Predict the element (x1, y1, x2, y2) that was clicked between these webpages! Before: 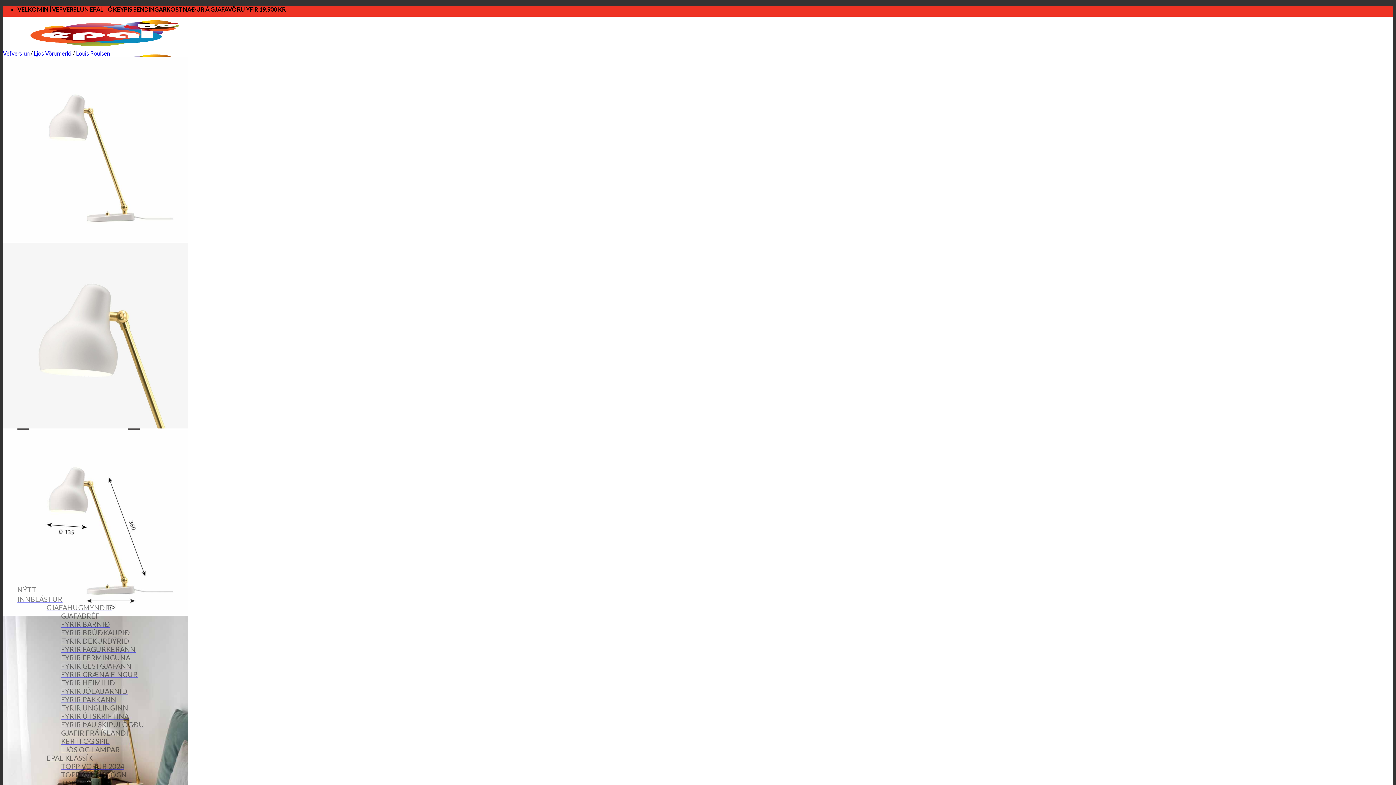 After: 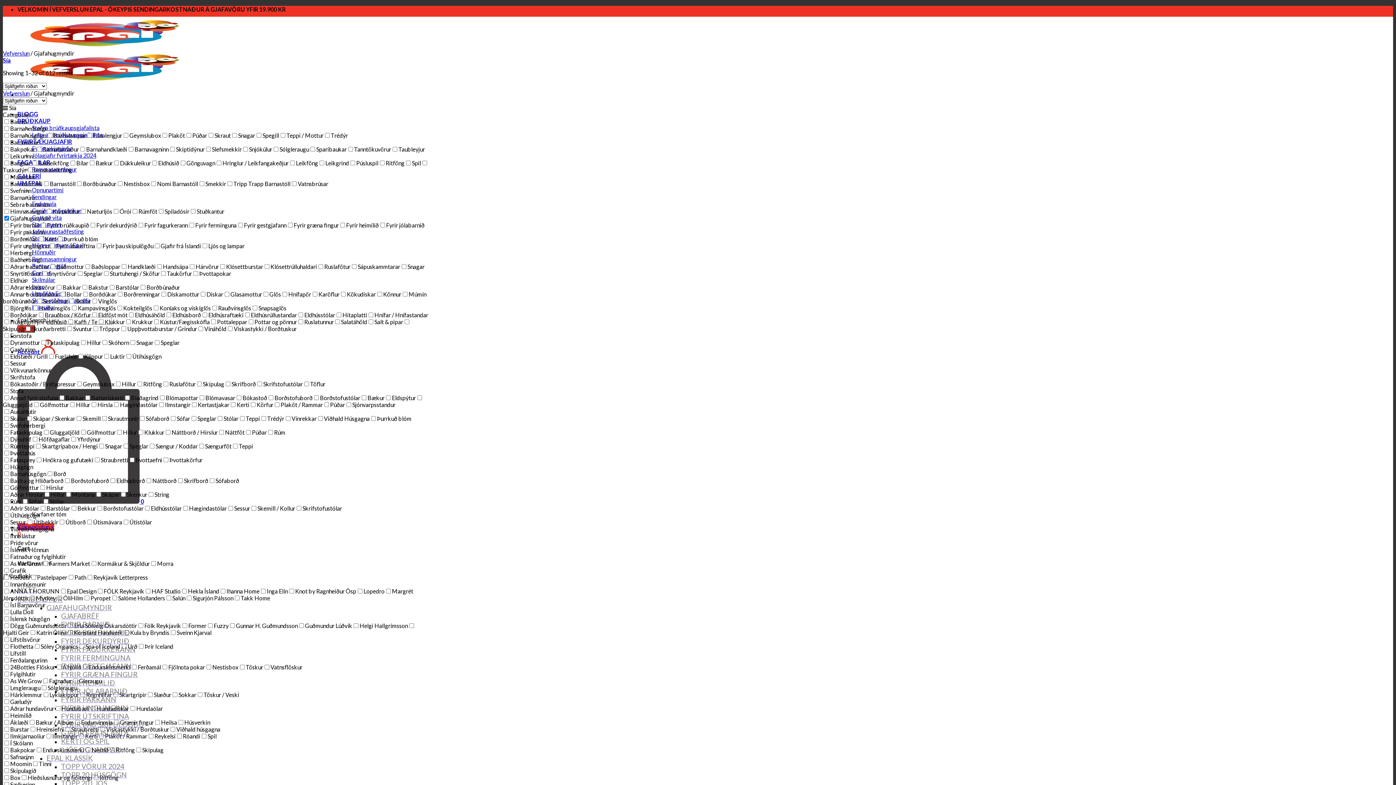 Action: label: GJAFAHUGMYNDIR bbox: (46, 602, 112, 614)